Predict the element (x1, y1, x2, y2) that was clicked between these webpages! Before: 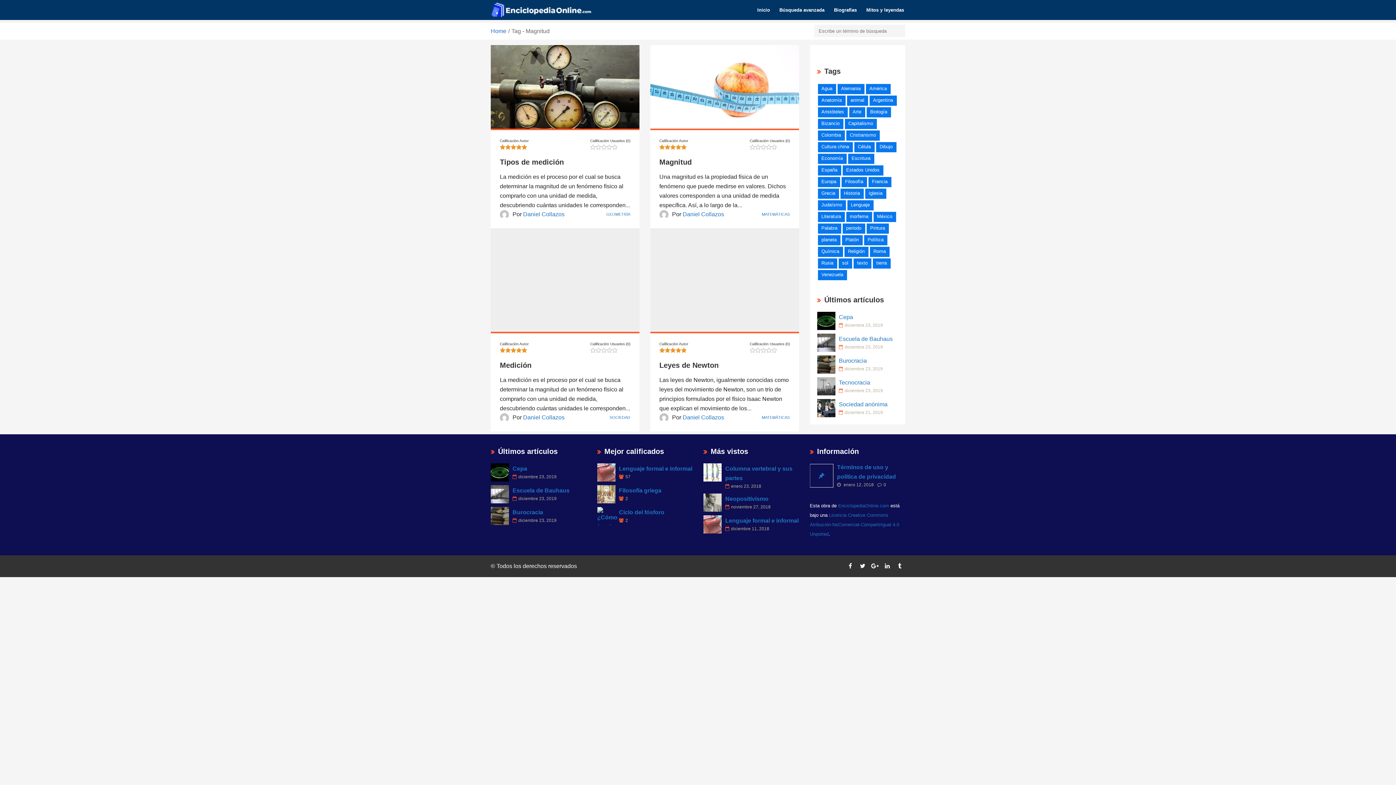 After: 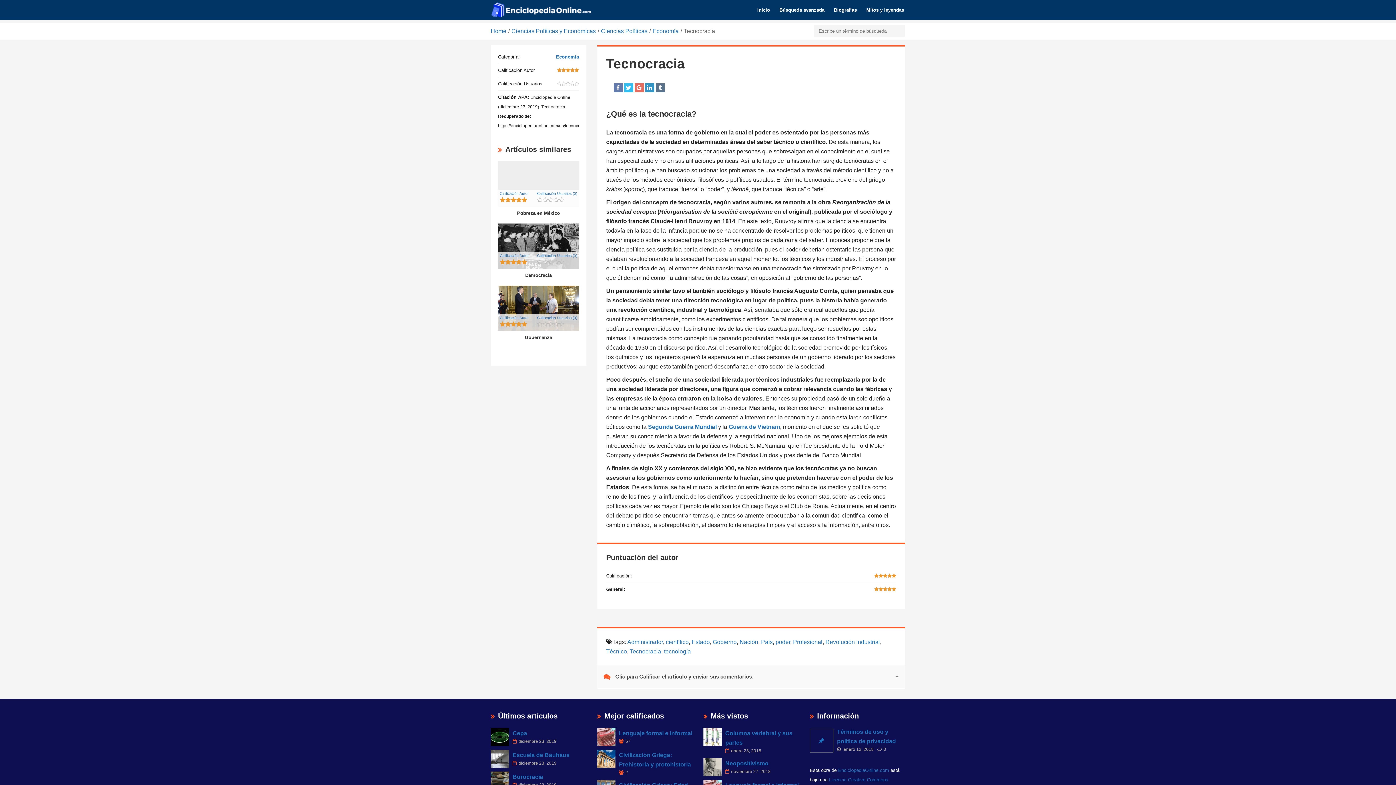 Action: label: Tecnocracia bbox: (839, 378, 898, 387)